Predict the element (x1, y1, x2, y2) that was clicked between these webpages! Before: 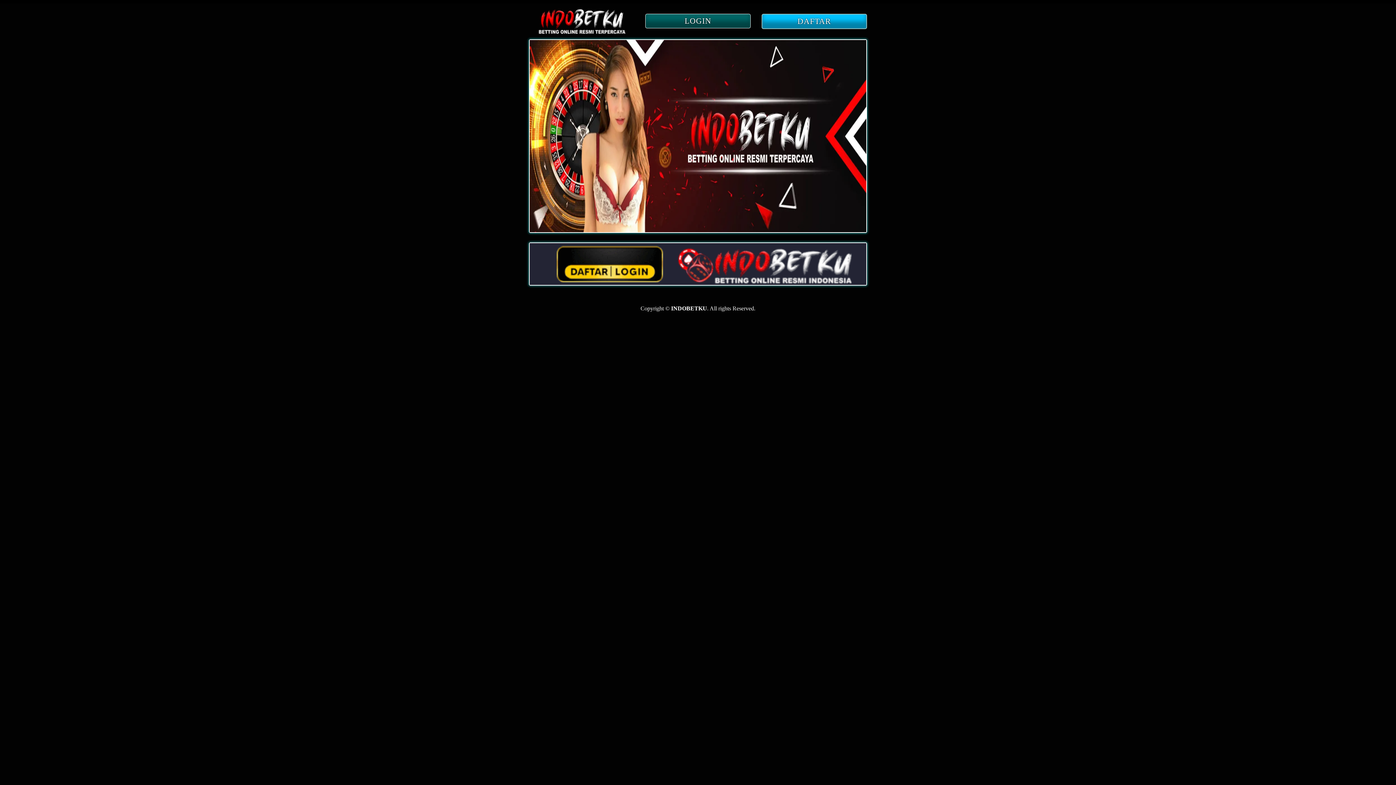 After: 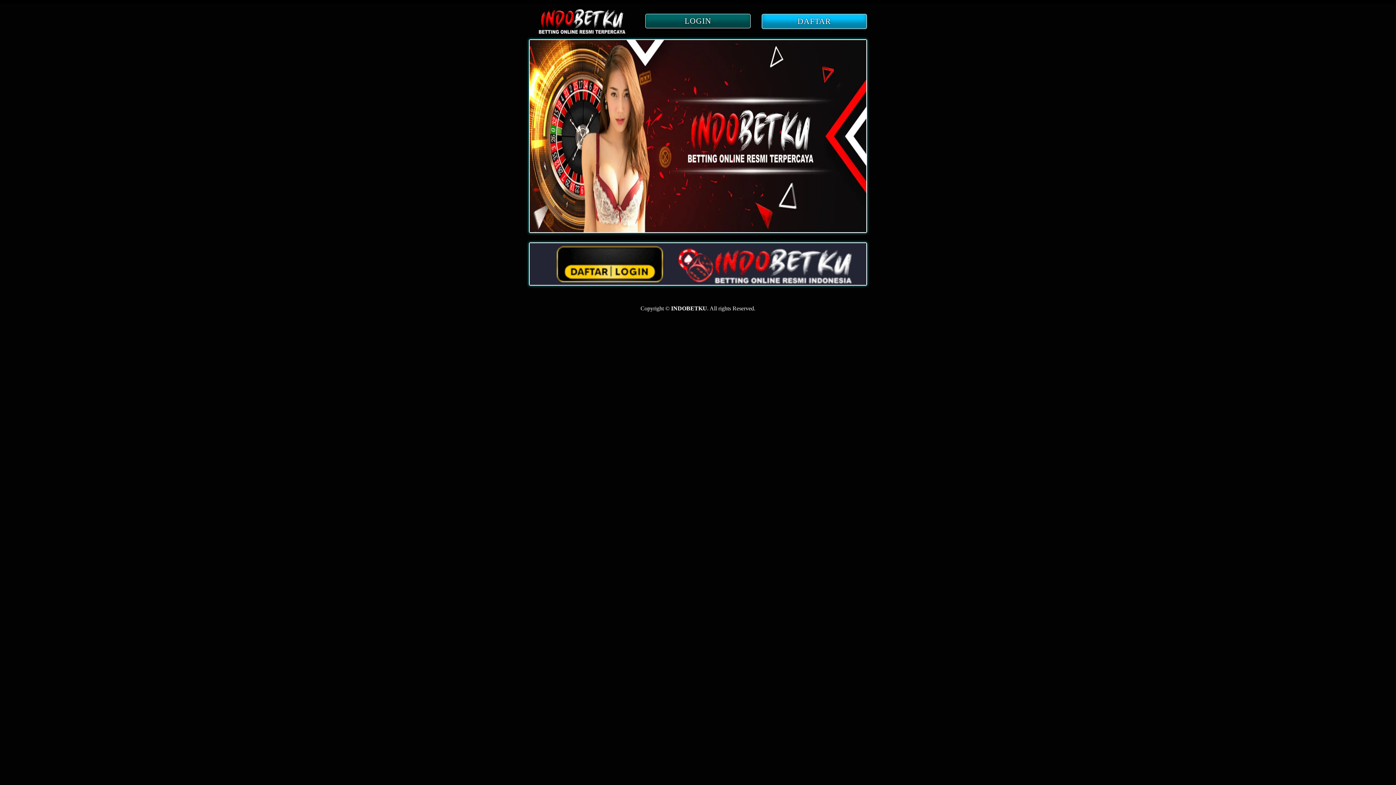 Action: bbox: (534, 29, 628, 36)